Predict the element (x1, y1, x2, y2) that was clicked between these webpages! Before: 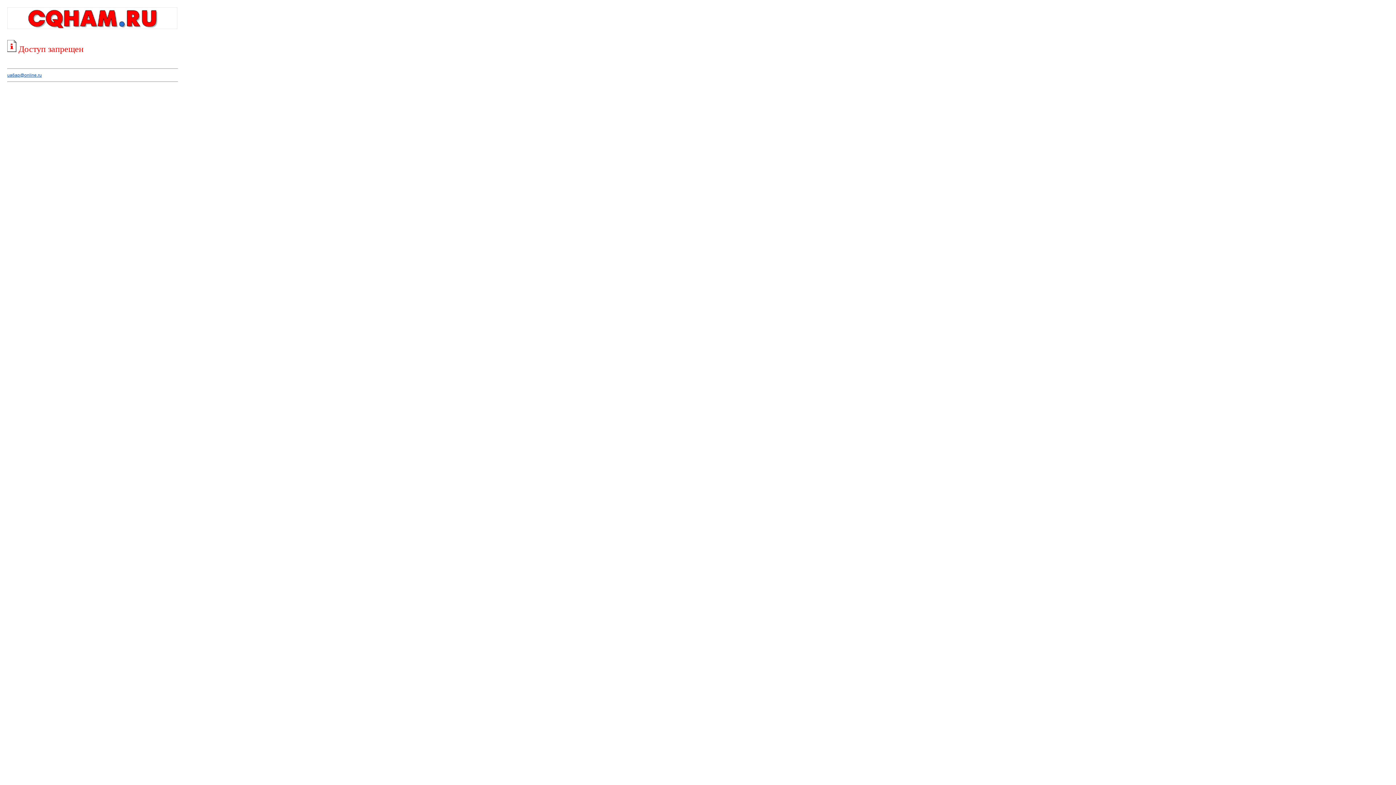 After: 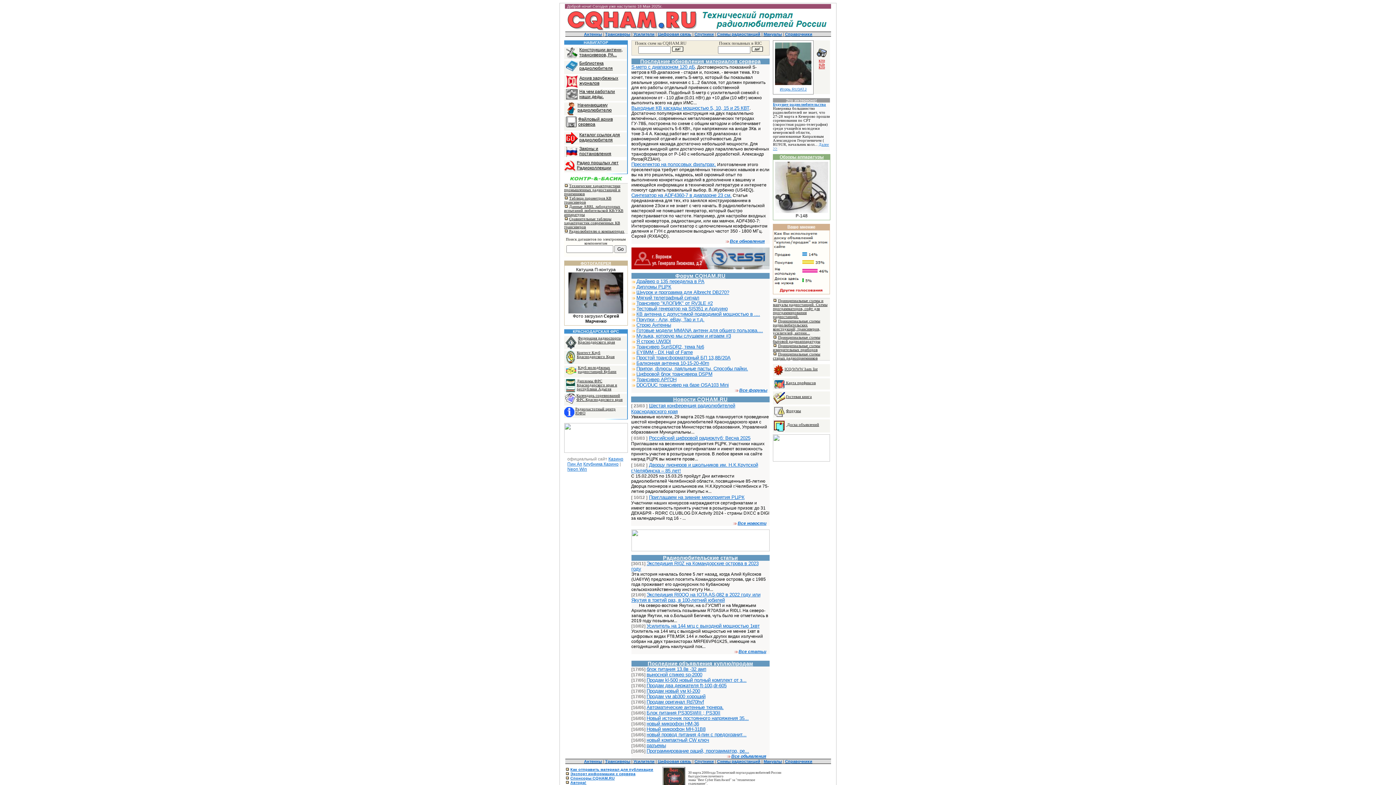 Action: bbox: (7, 25, 177, 30)